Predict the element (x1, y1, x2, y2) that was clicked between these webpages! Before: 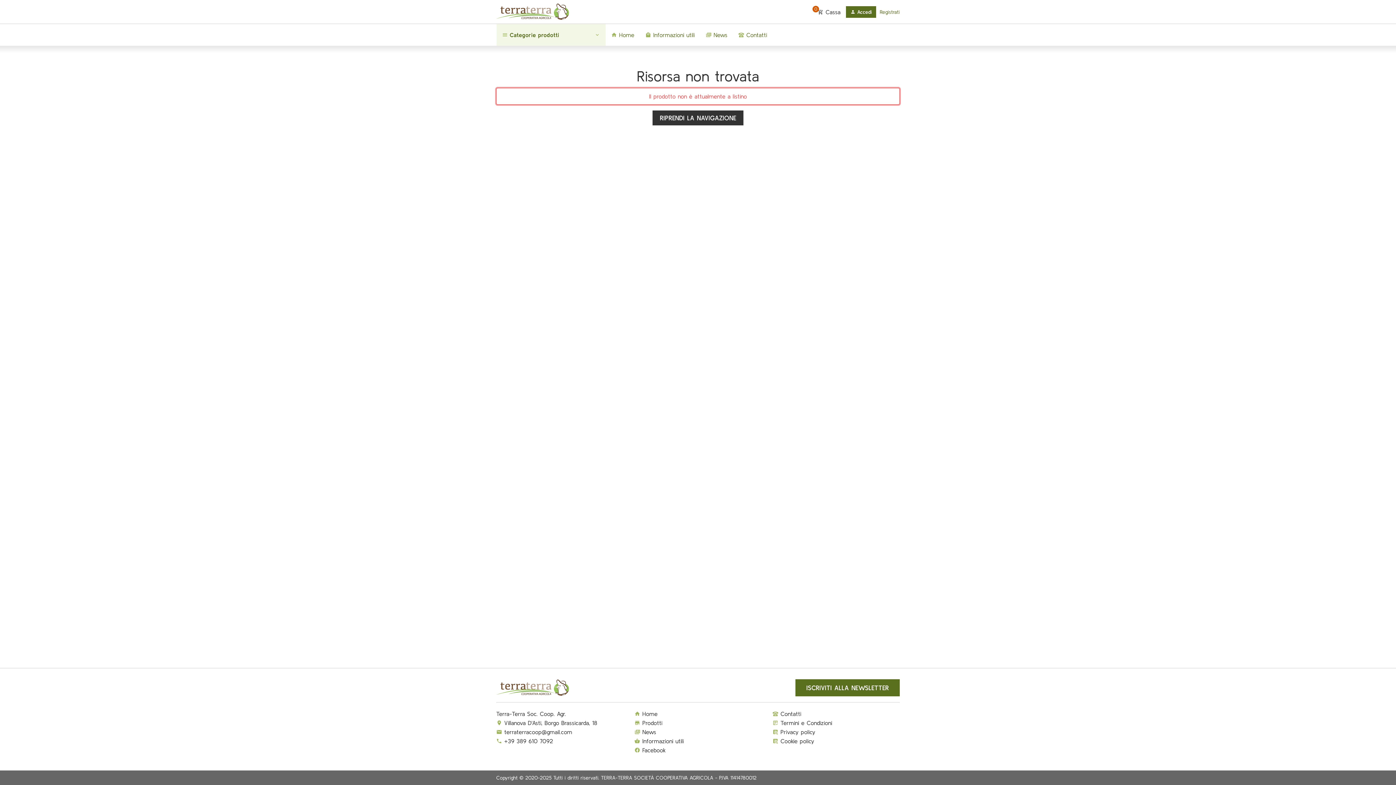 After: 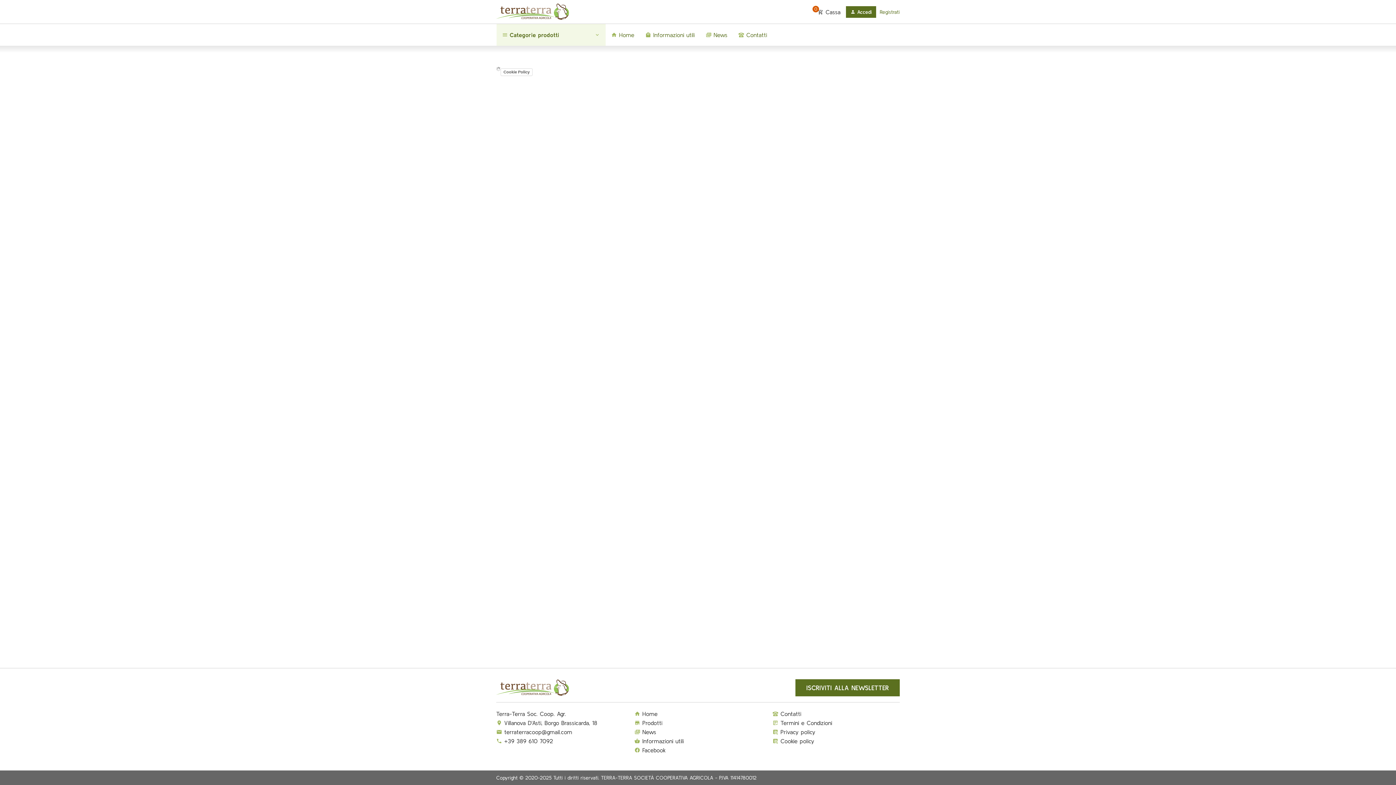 Action: bbox: (772, 738, 814, 744) label:  Cookie policy